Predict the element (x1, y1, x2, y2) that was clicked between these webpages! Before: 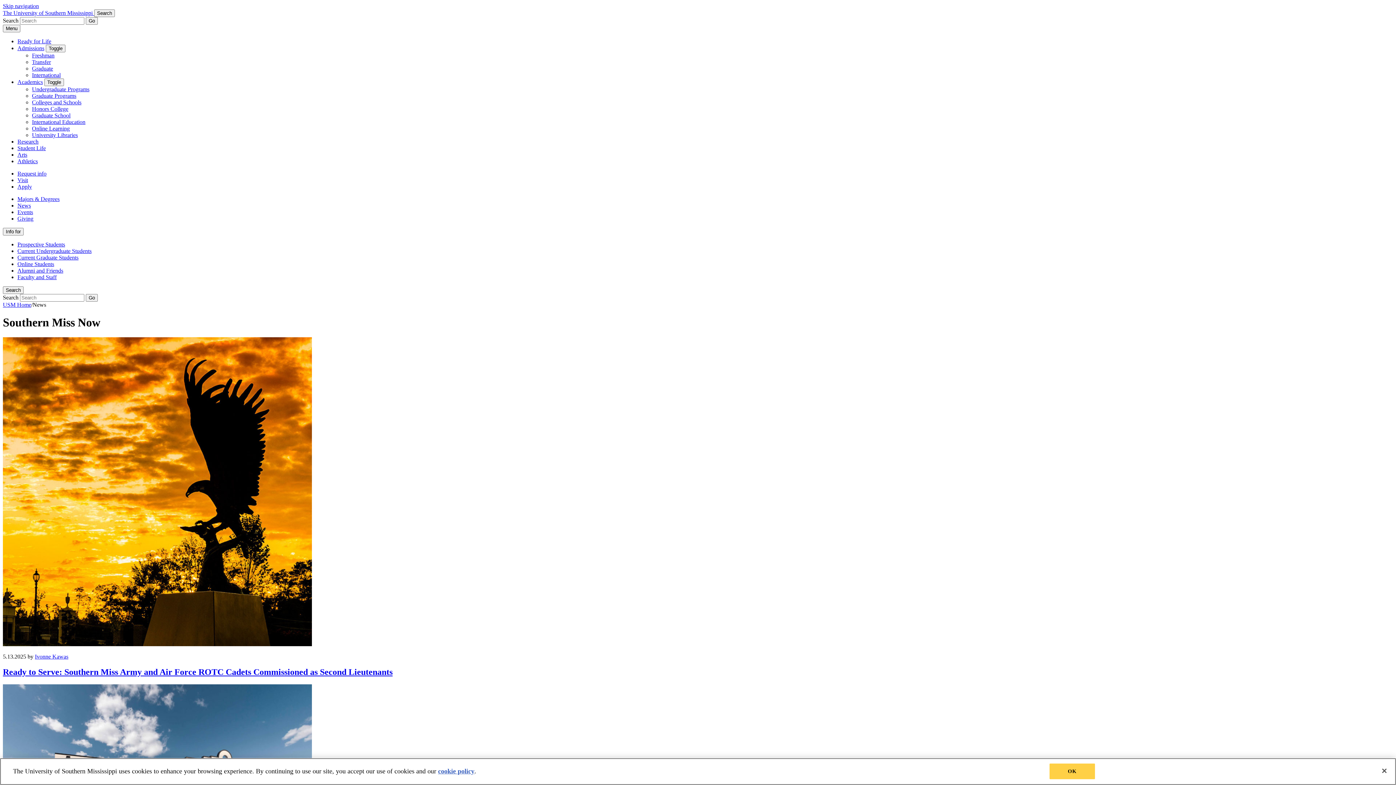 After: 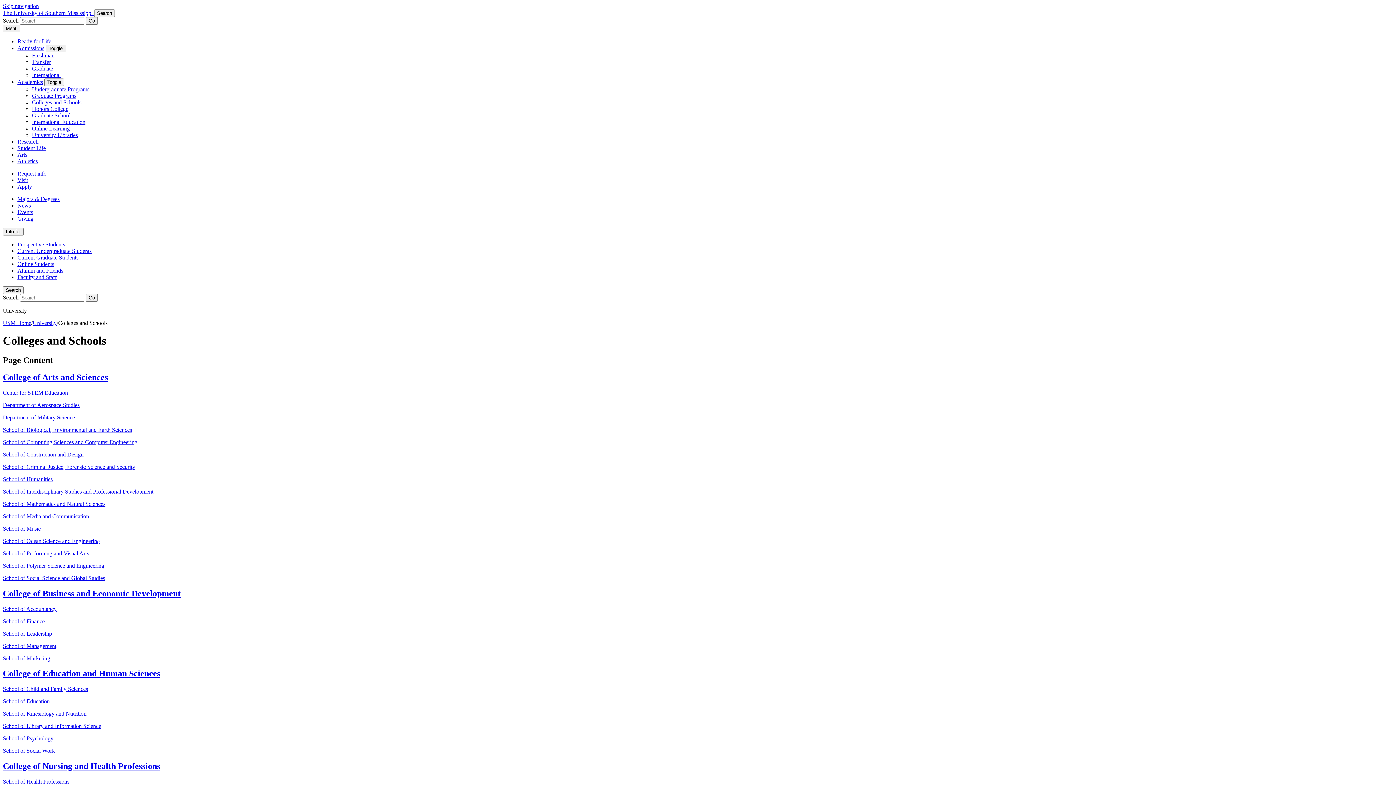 Action: label: Colleges and Schools bbox: (32, 99, 81, 105)